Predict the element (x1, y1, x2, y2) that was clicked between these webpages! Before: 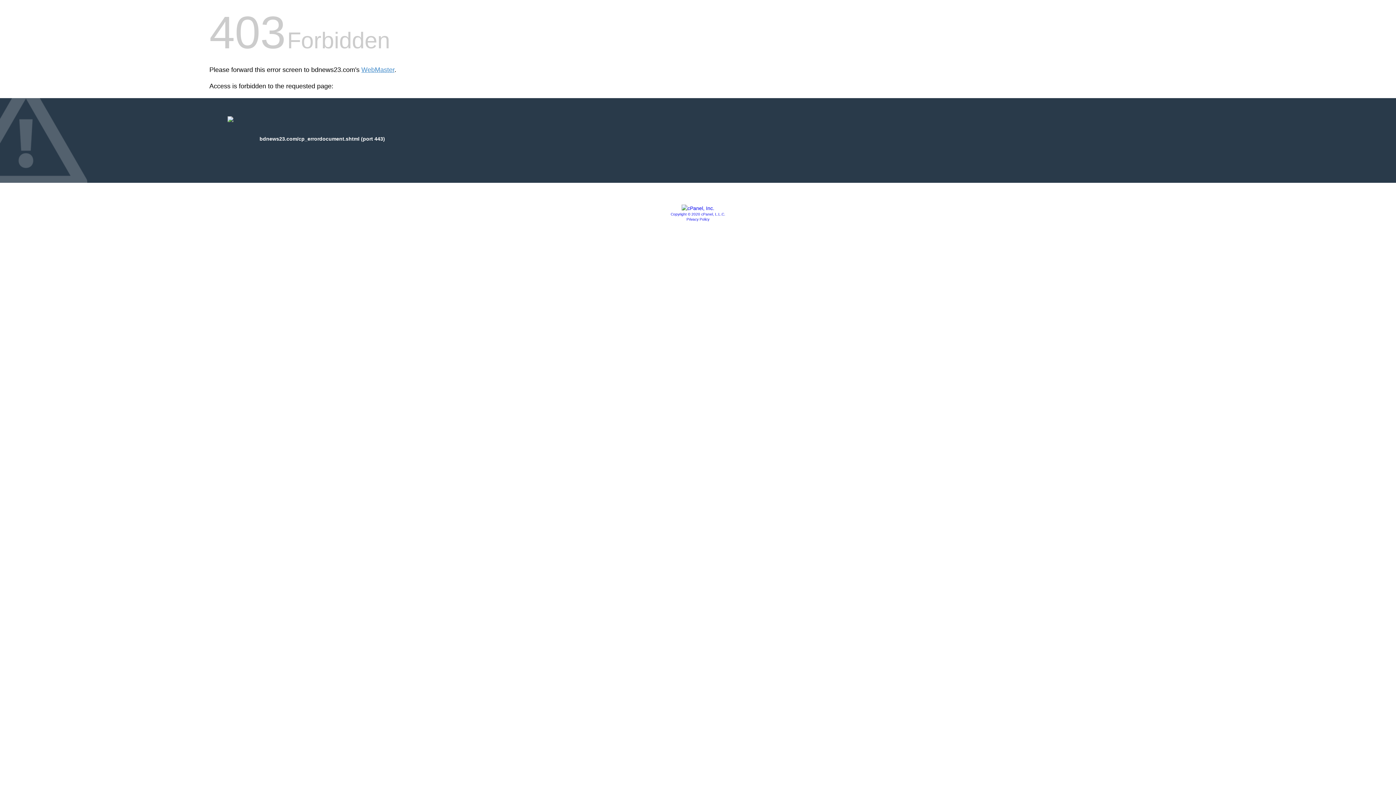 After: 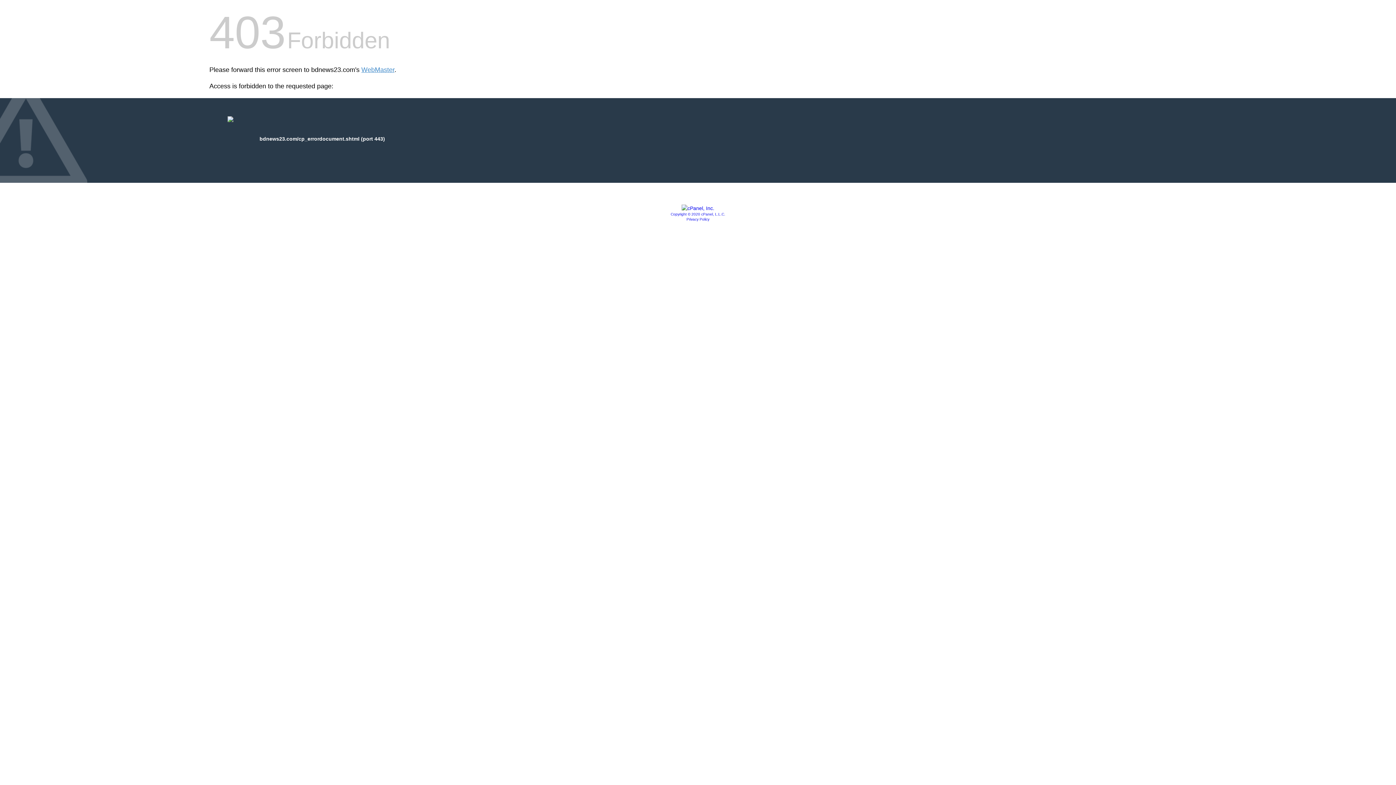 Action: bbox: (686, 217, 709, 221) label: Privacy Policy